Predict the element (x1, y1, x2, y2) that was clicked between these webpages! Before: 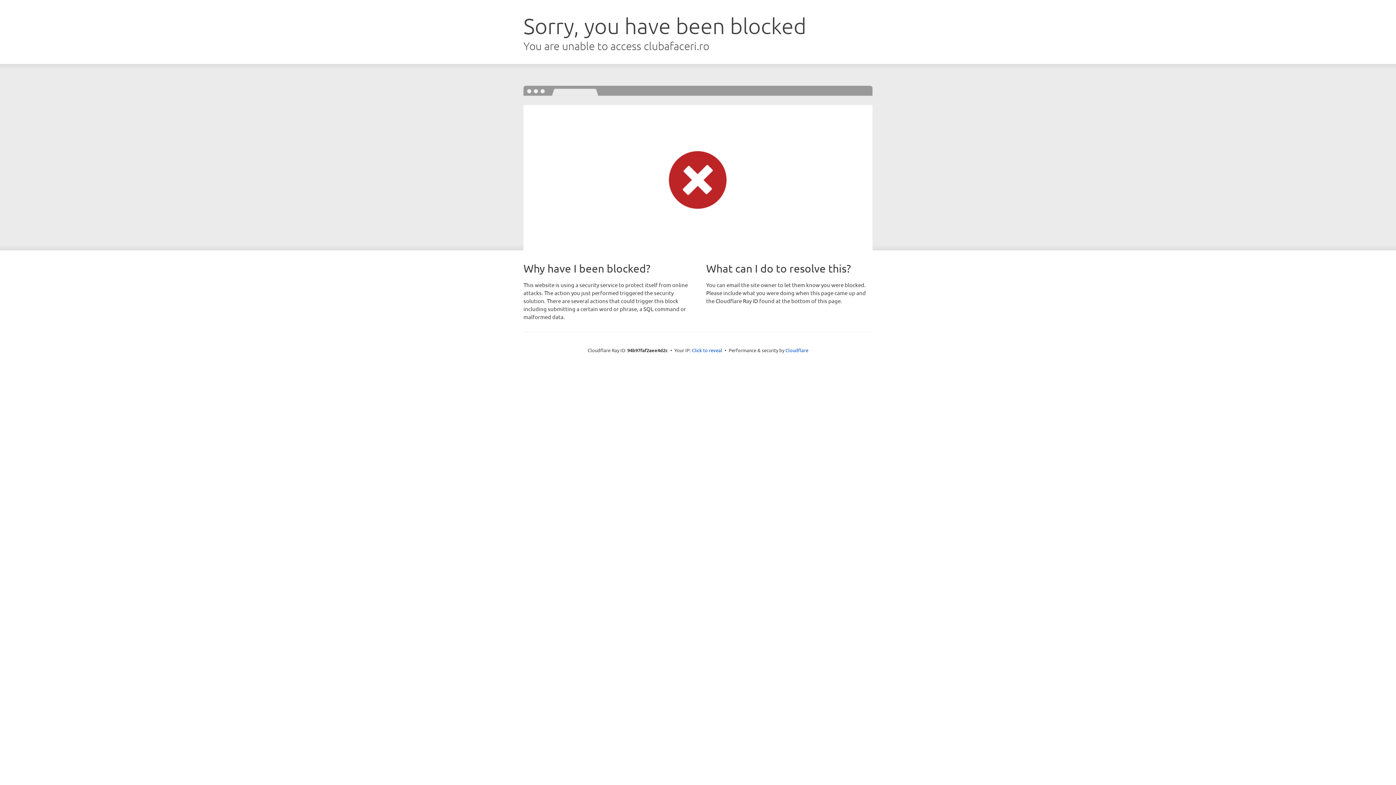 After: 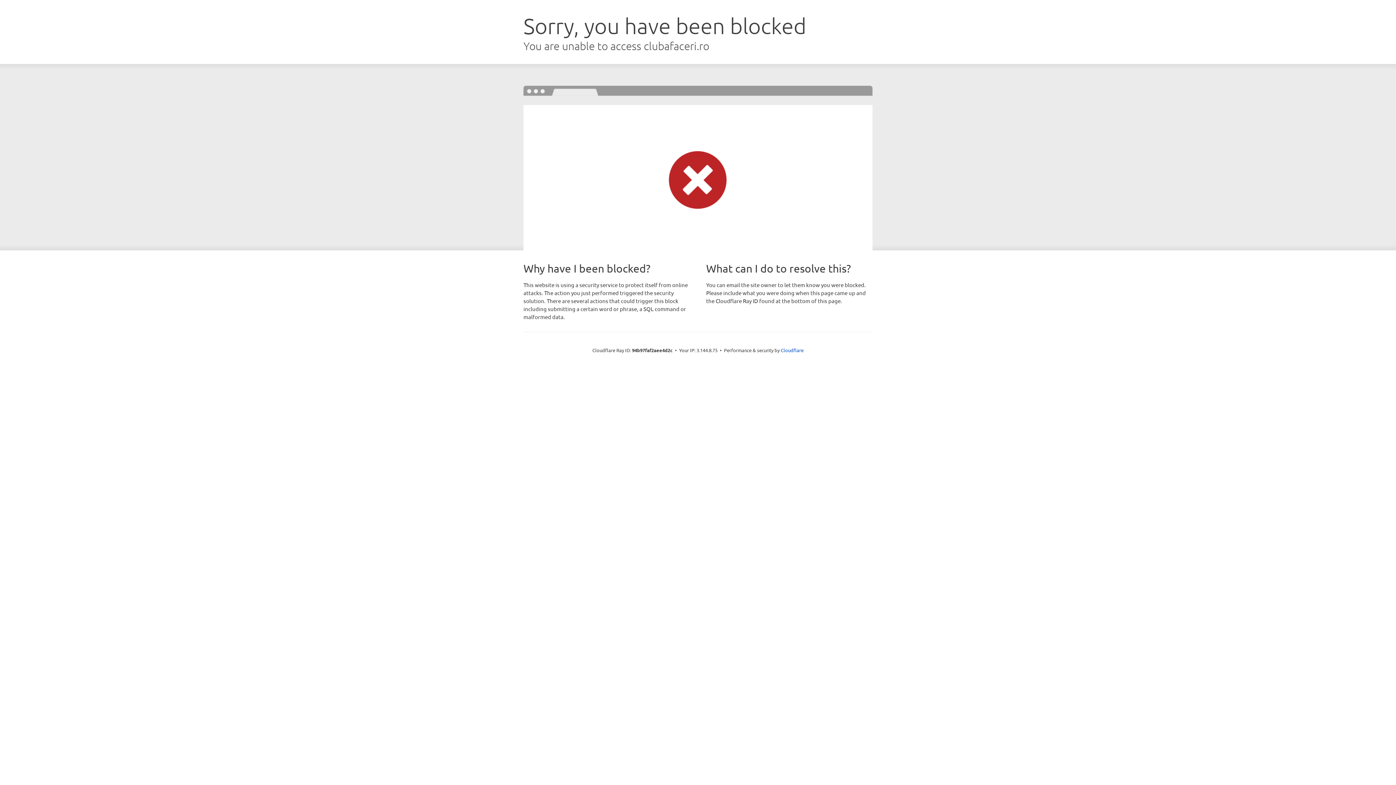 Action: bbox: (692, 346, 722, 353) label: Click to reveal